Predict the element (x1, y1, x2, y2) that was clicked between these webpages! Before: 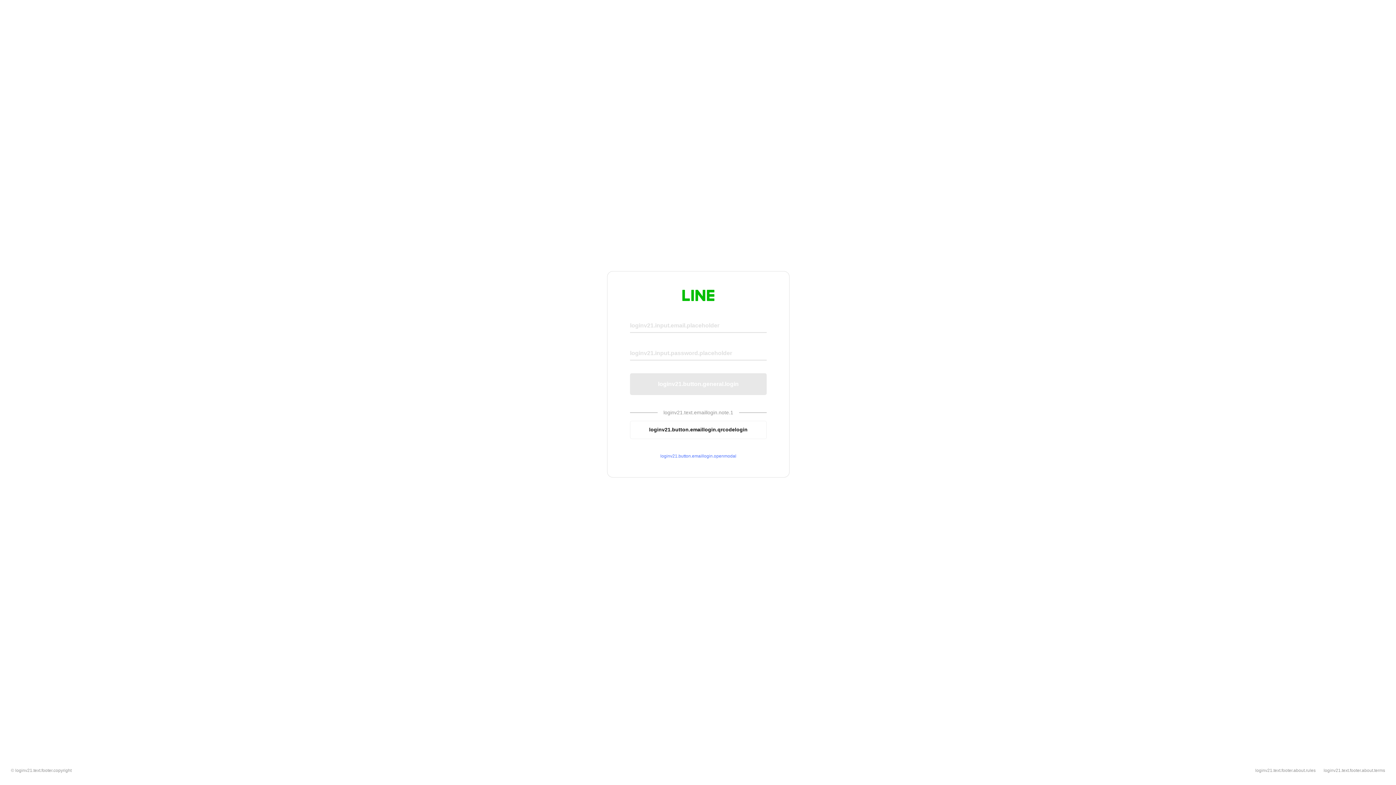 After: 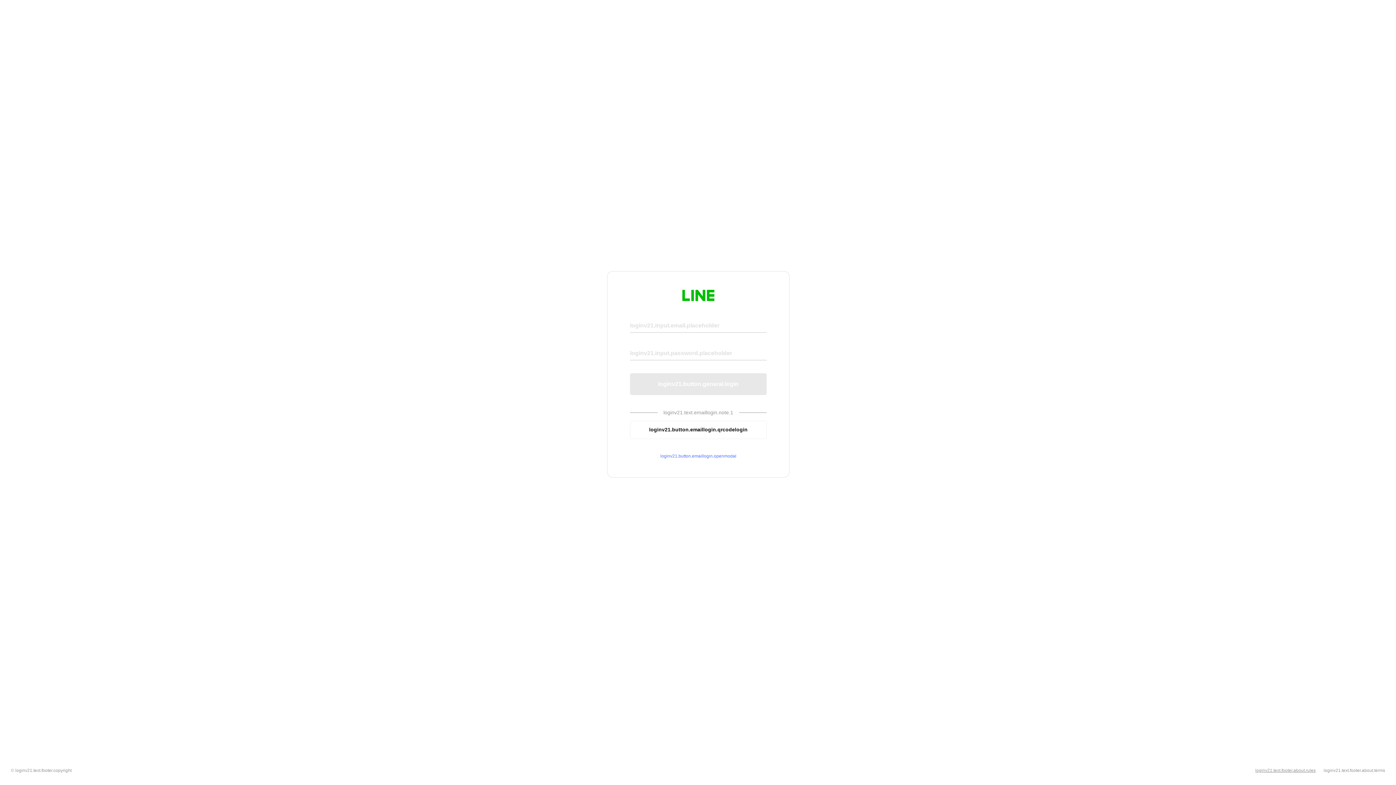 Action: bbox: (1255, 768, 1316, 773) label: loginv21.text.footer.about.rules